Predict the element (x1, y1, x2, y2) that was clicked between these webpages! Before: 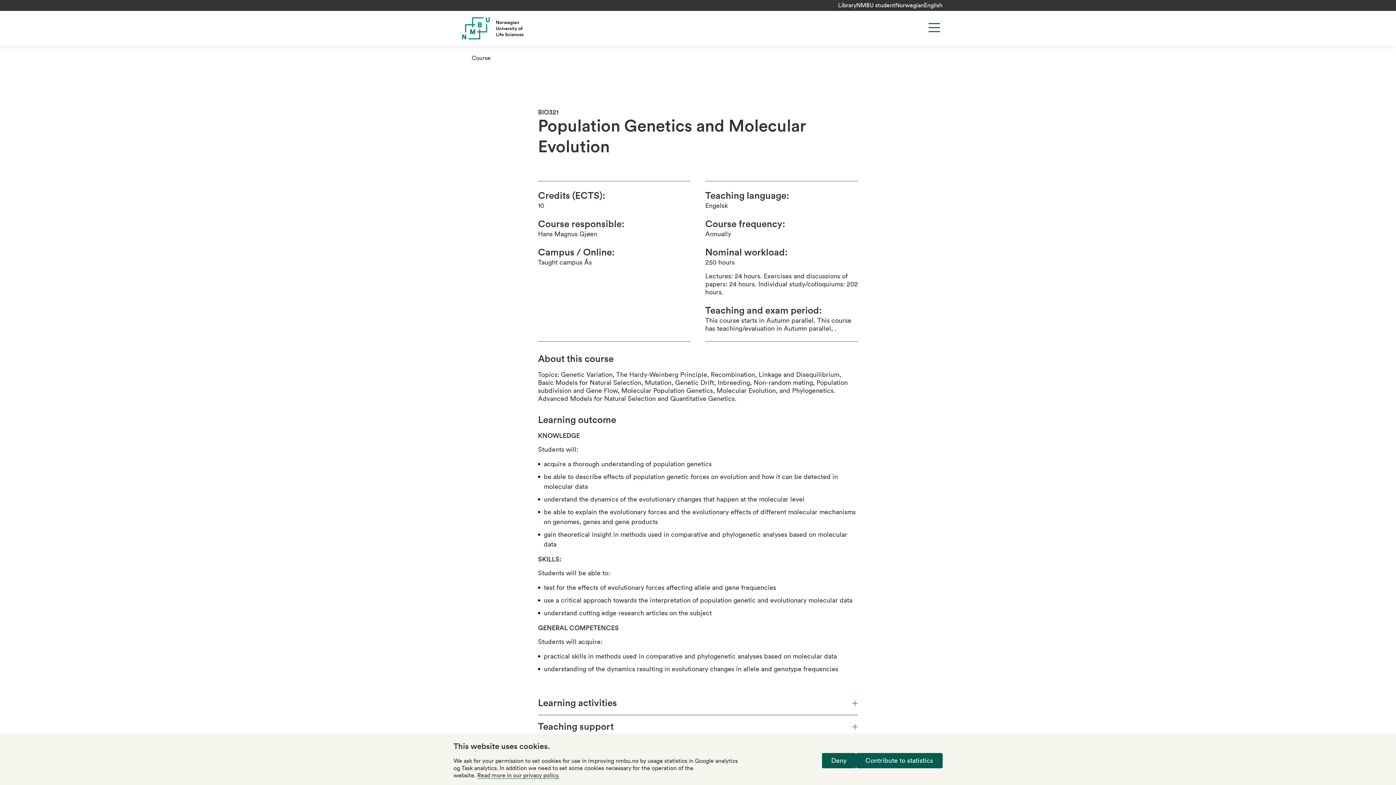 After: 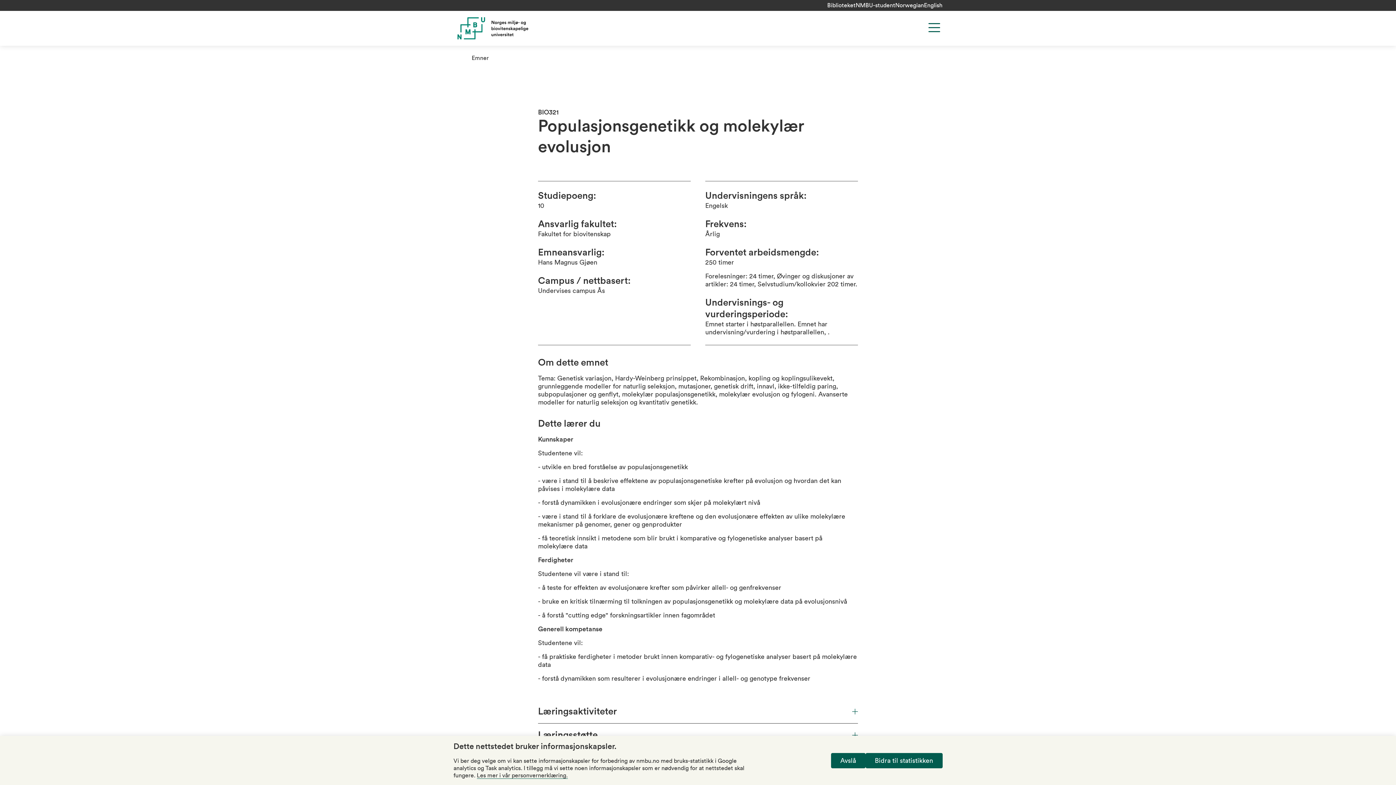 Action: label: Norwegian bbox: (895, 2, 924, 8)